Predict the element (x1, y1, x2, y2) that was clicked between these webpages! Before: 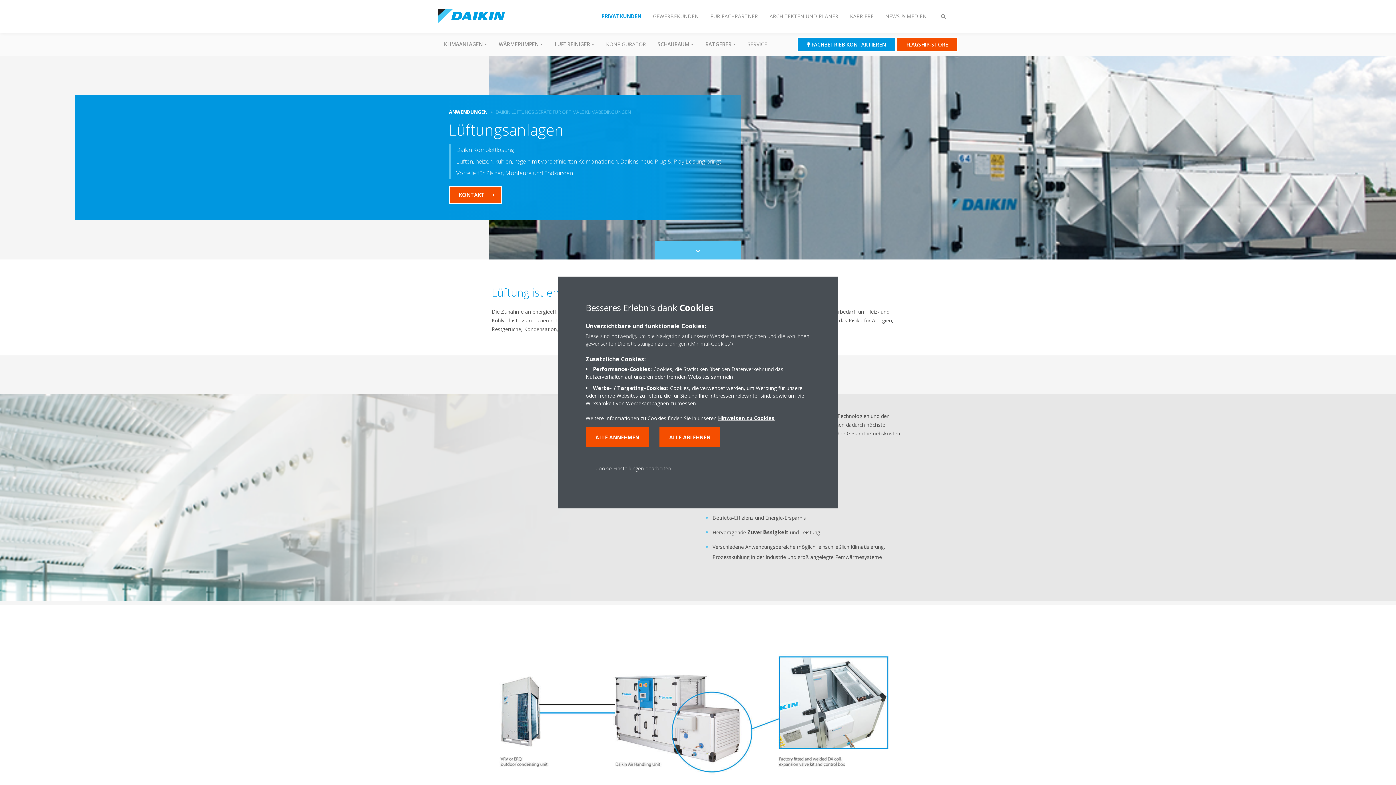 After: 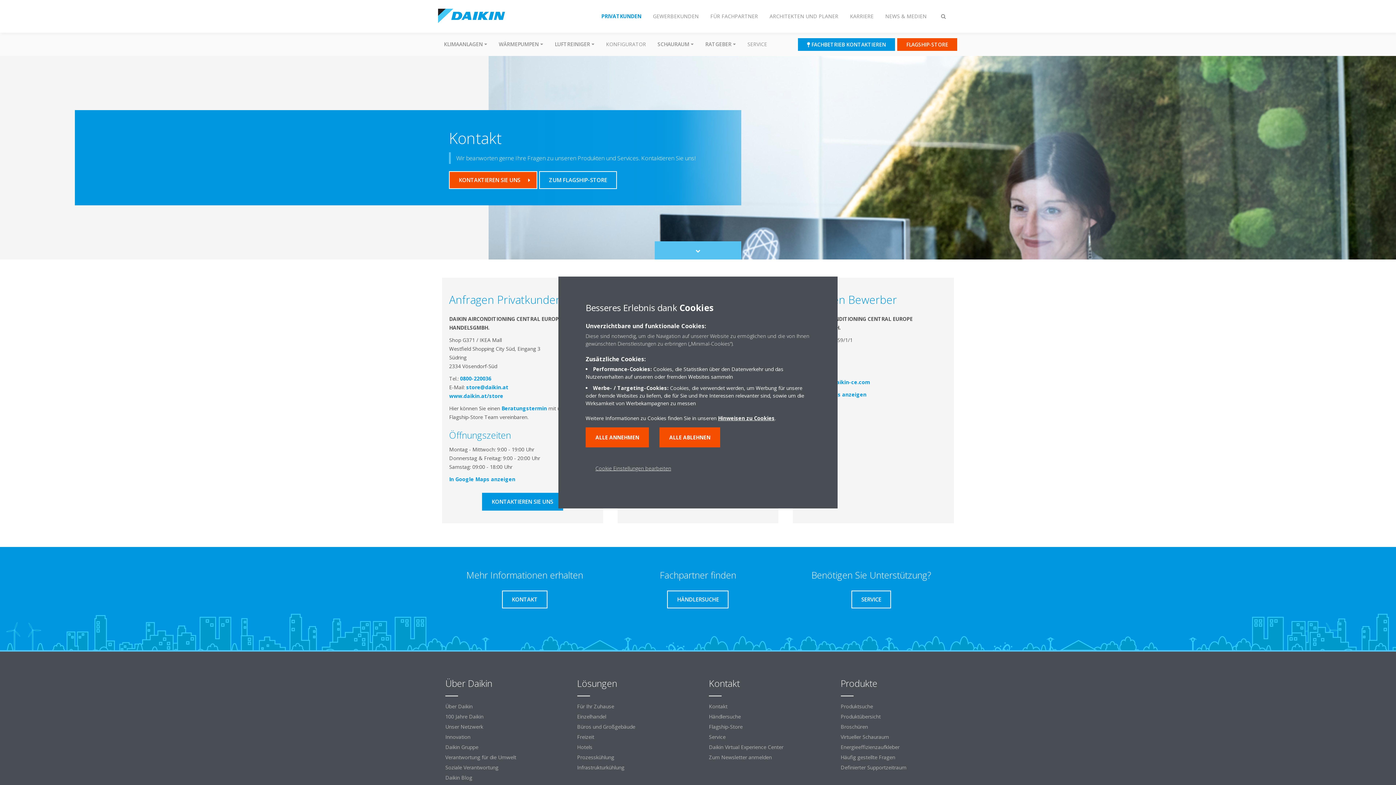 Action: label: KONTAKT bbox: (449, 186, 501, 204)